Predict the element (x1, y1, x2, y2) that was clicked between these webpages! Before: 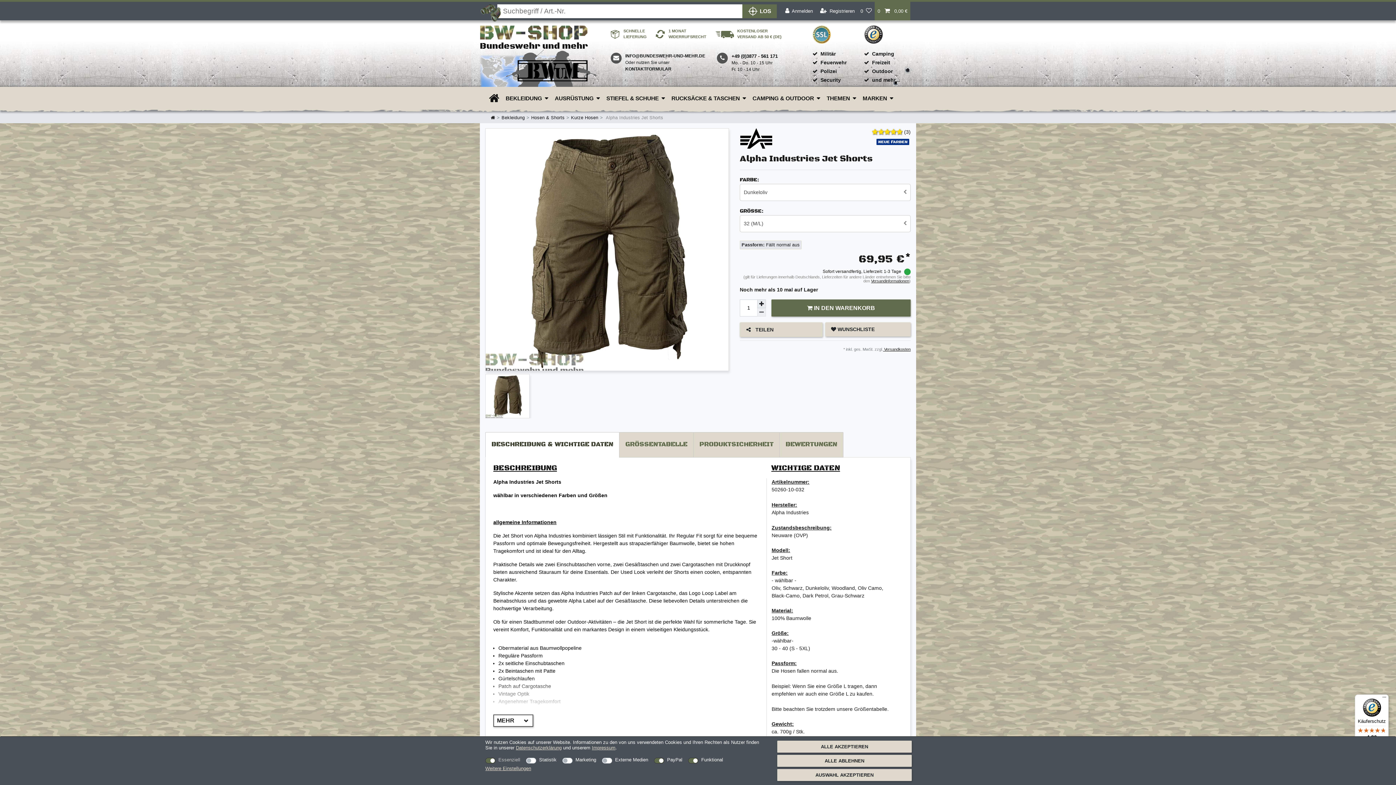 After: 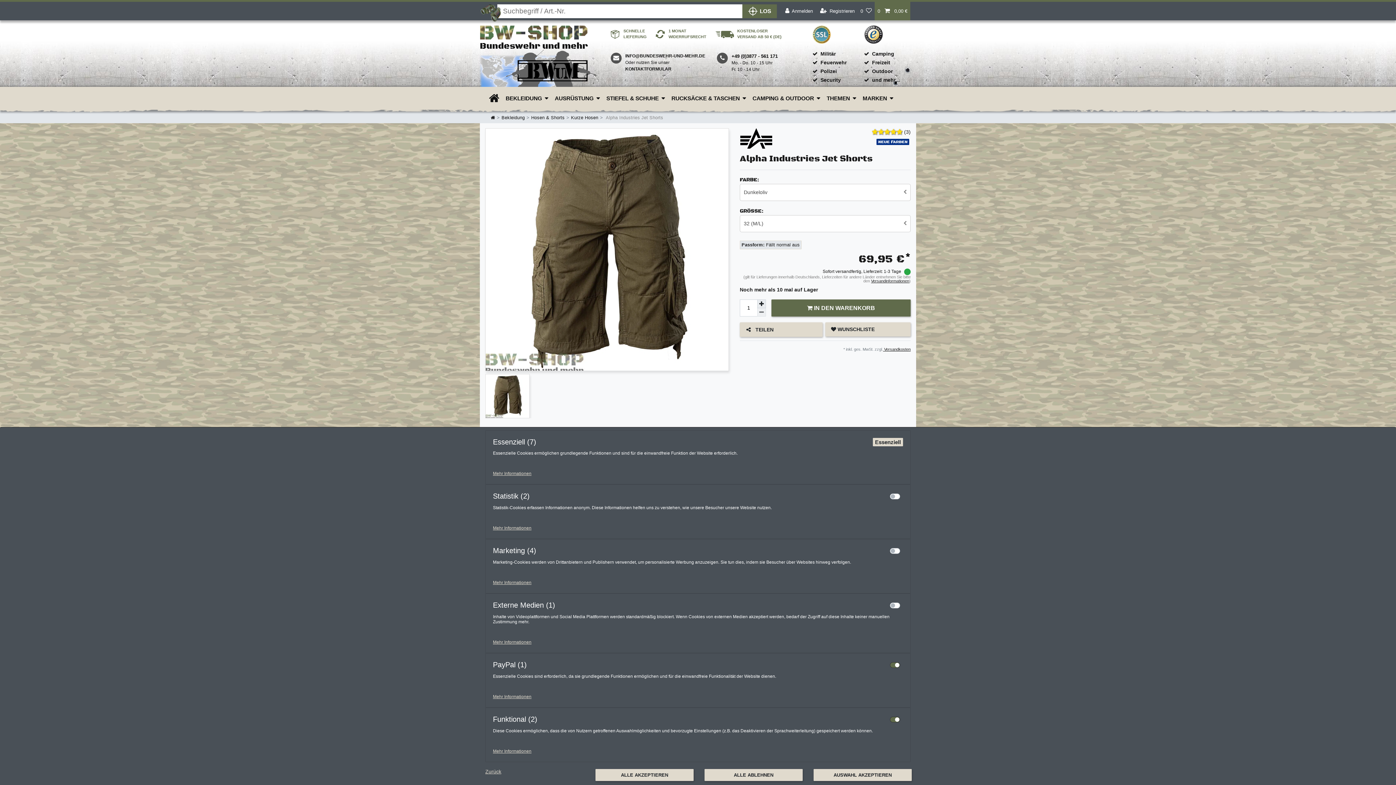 Action: bbox: (485, 765, 531, 772) label: Weitere Einstellungen